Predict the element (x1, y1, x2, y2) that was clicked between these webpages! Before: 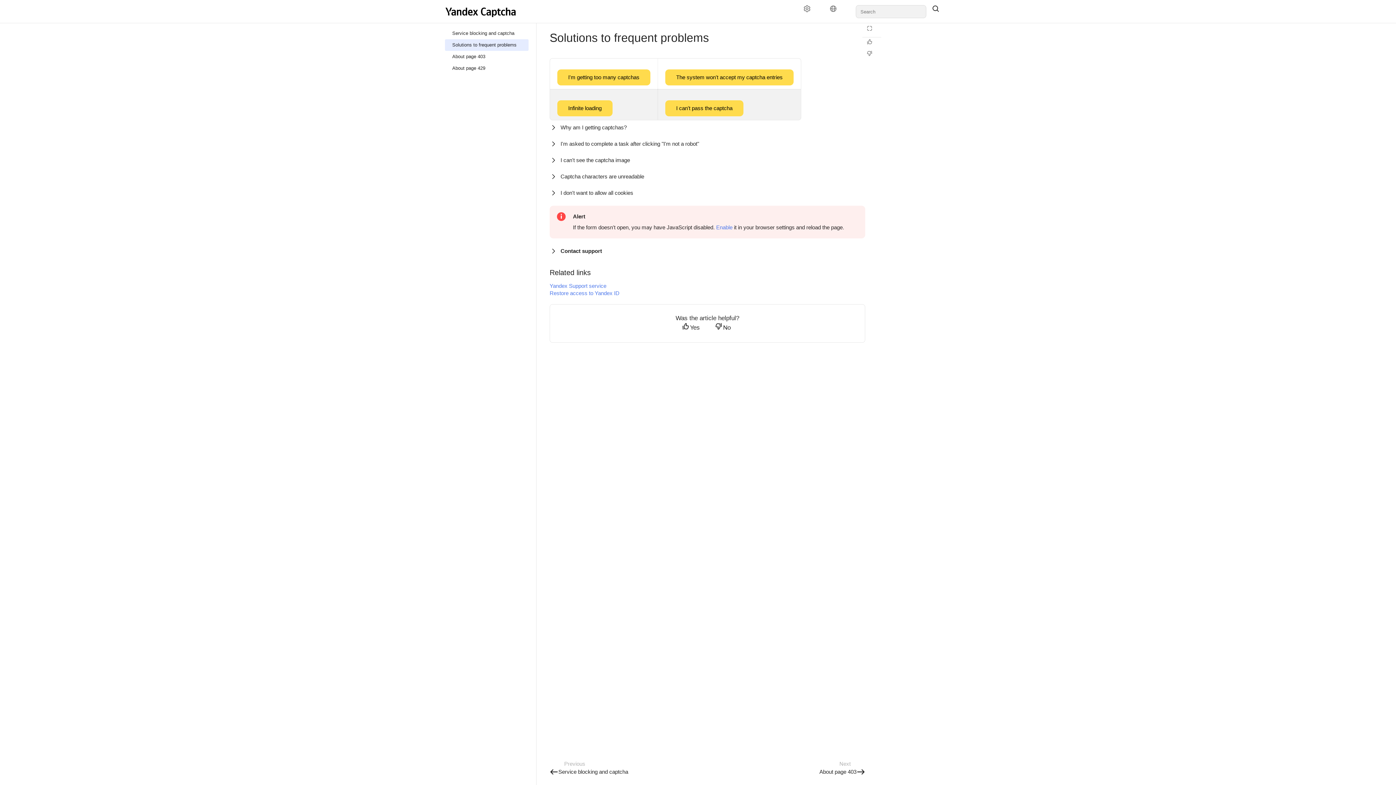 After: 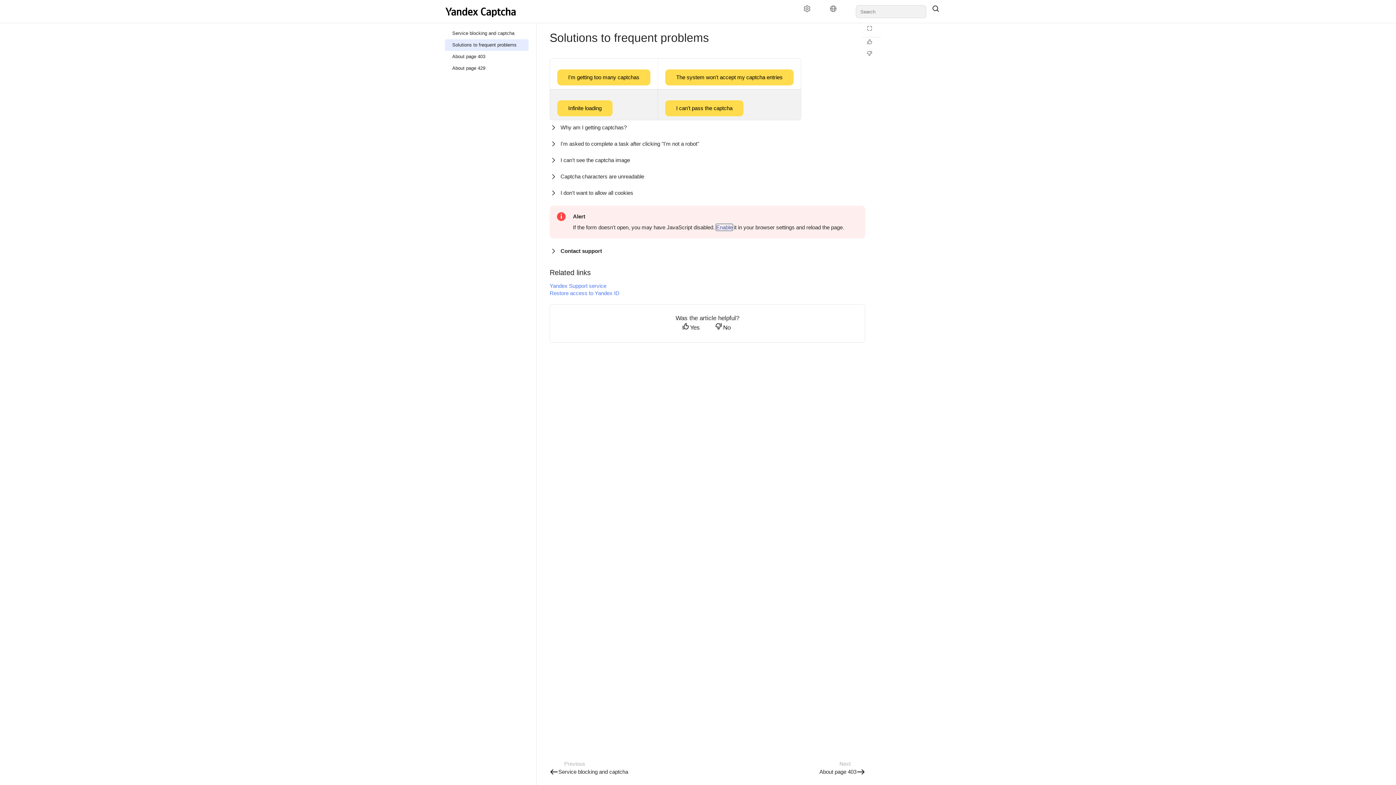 Action: bbox: (716, 224, 732, 230) label: Enable